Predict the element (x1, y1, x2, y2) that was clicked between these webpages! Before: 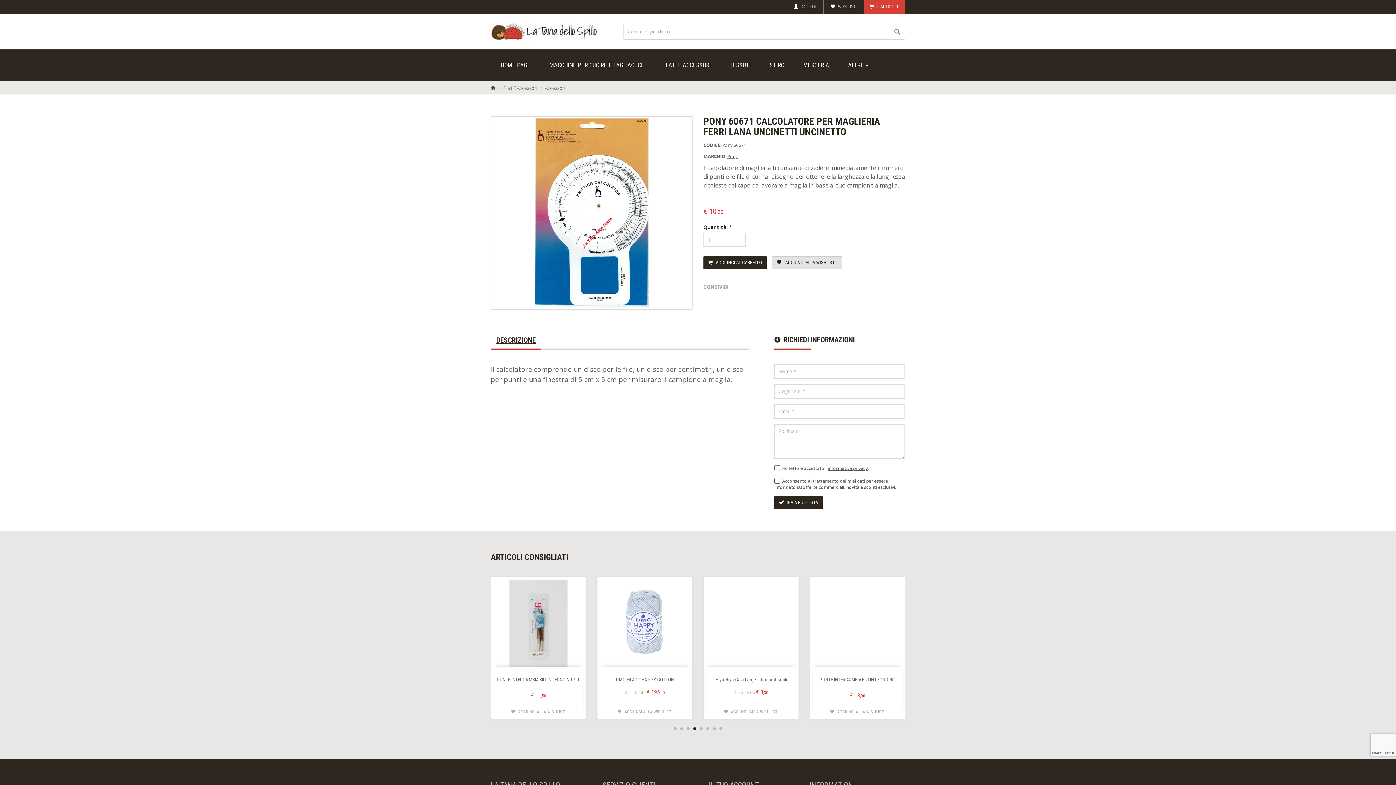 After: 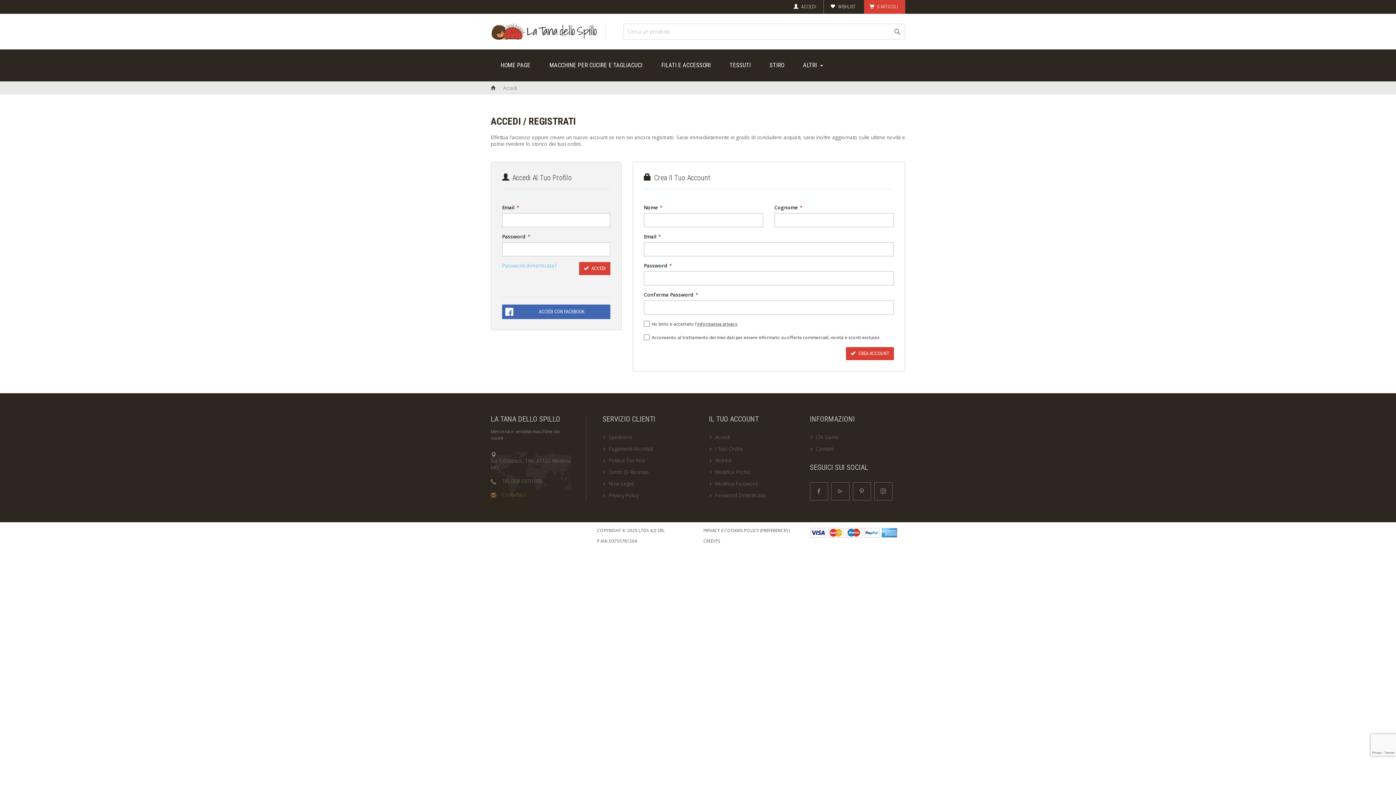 Action: bbox: (825, 0, 863, 13) label:  WISHLIST